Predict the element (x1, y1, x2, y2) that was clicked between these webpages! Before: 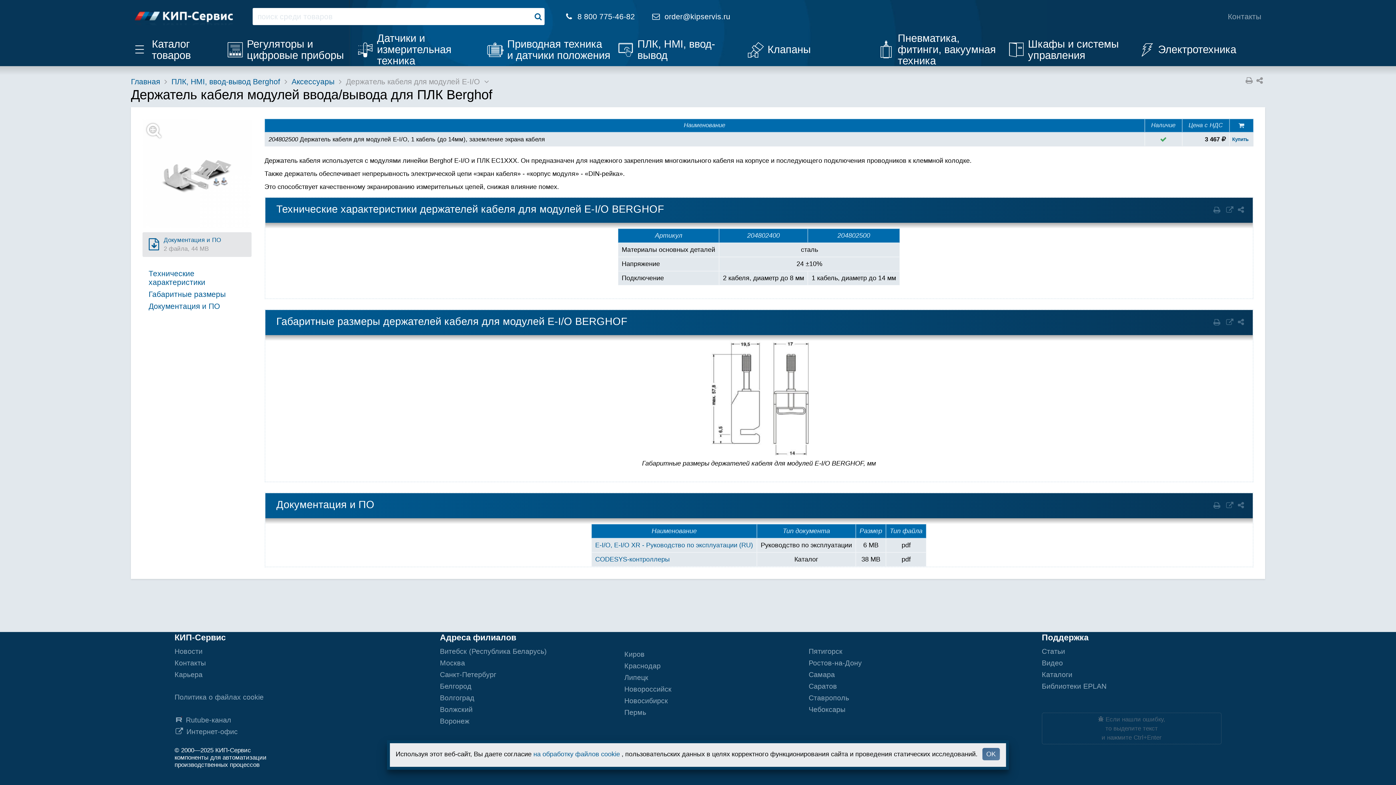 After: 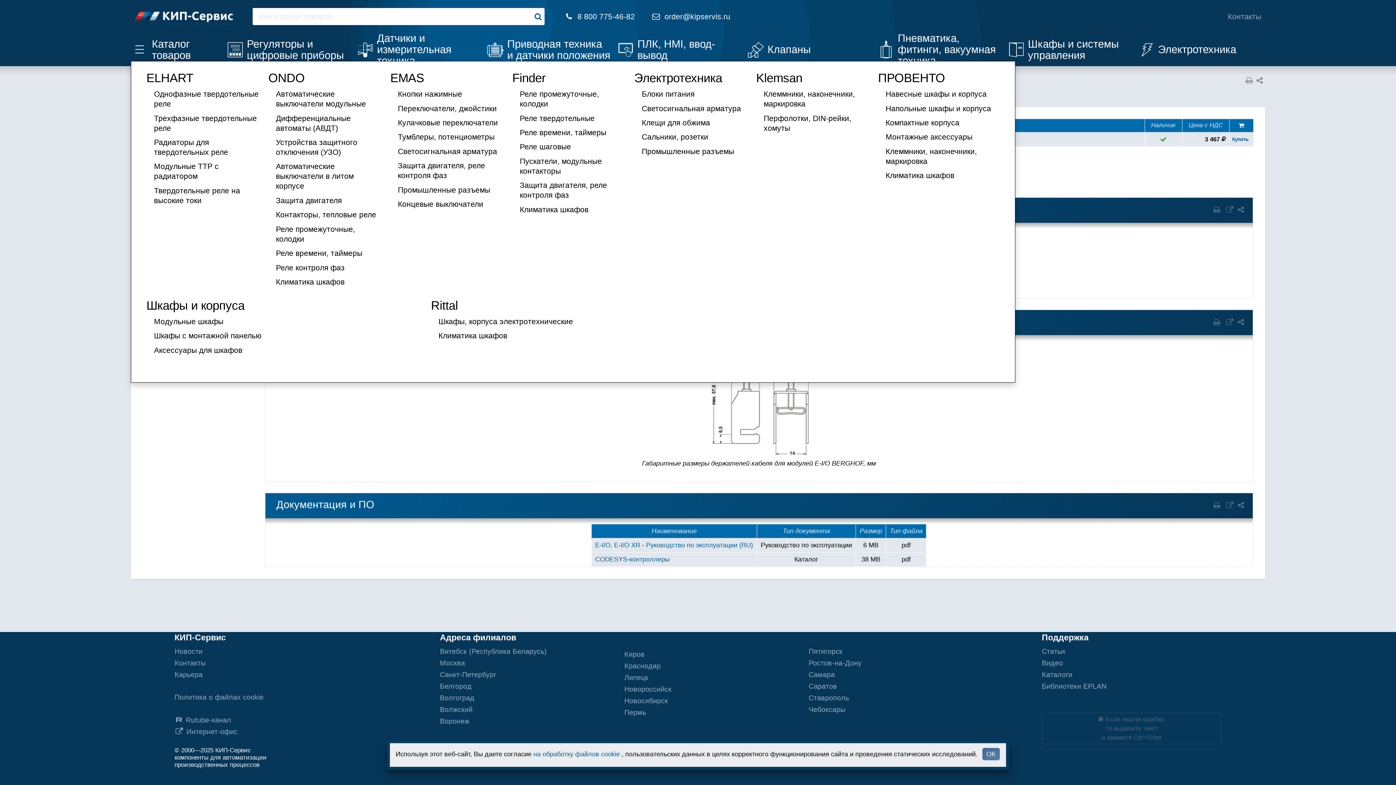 Action: label: Электротехника bbox: (1135, 38, 1265, 61)